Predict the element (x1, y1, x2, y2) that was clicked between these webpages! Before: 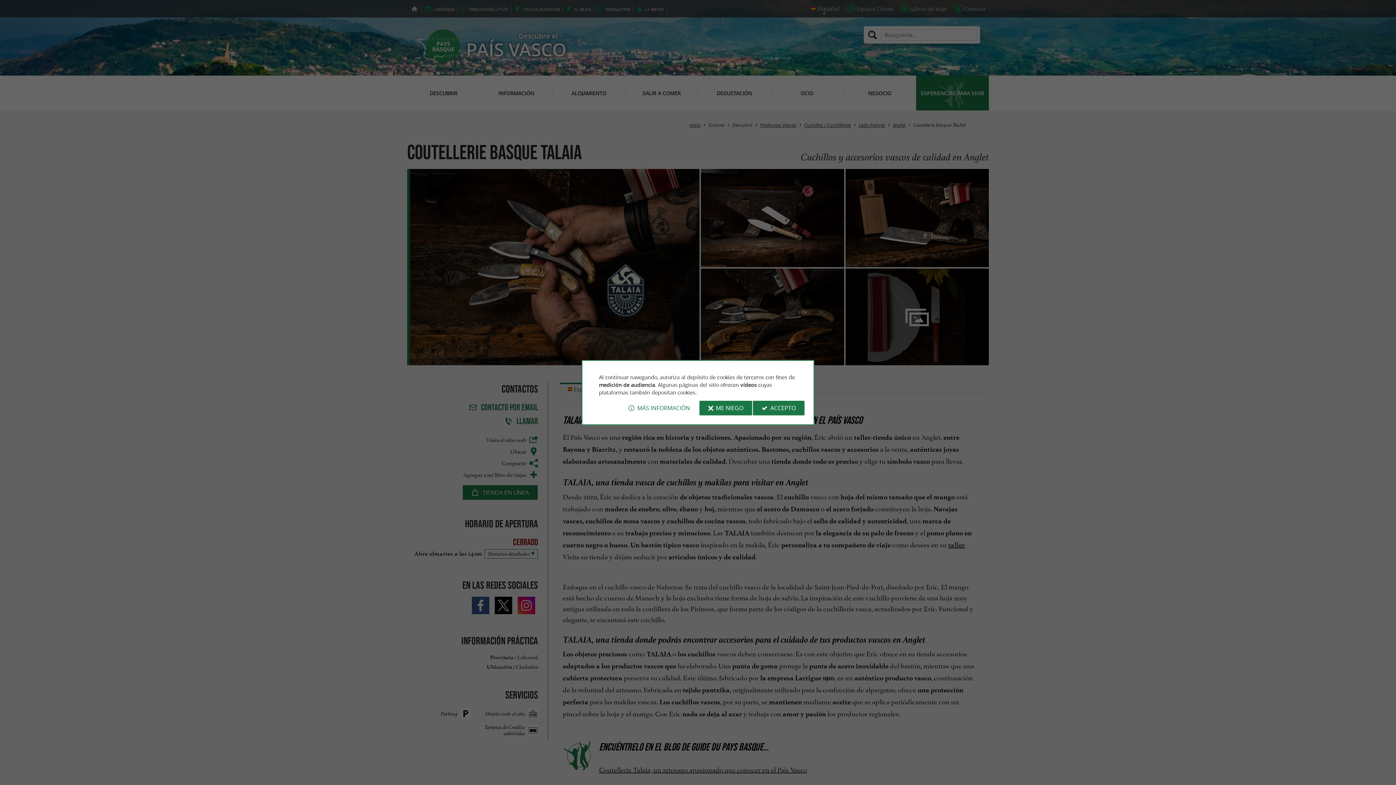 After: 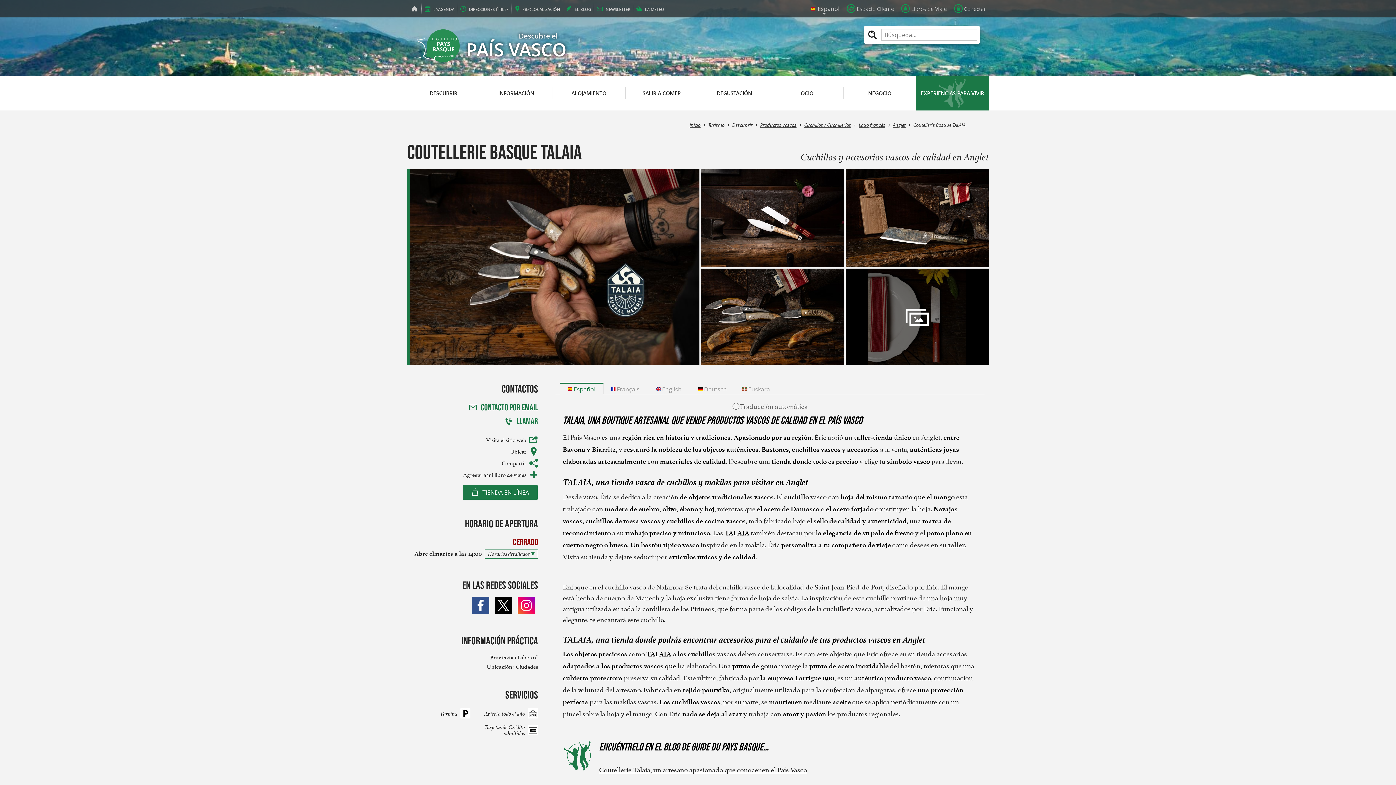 Action: bbox: (753, 400, 804, 415) label: ACCEPTO